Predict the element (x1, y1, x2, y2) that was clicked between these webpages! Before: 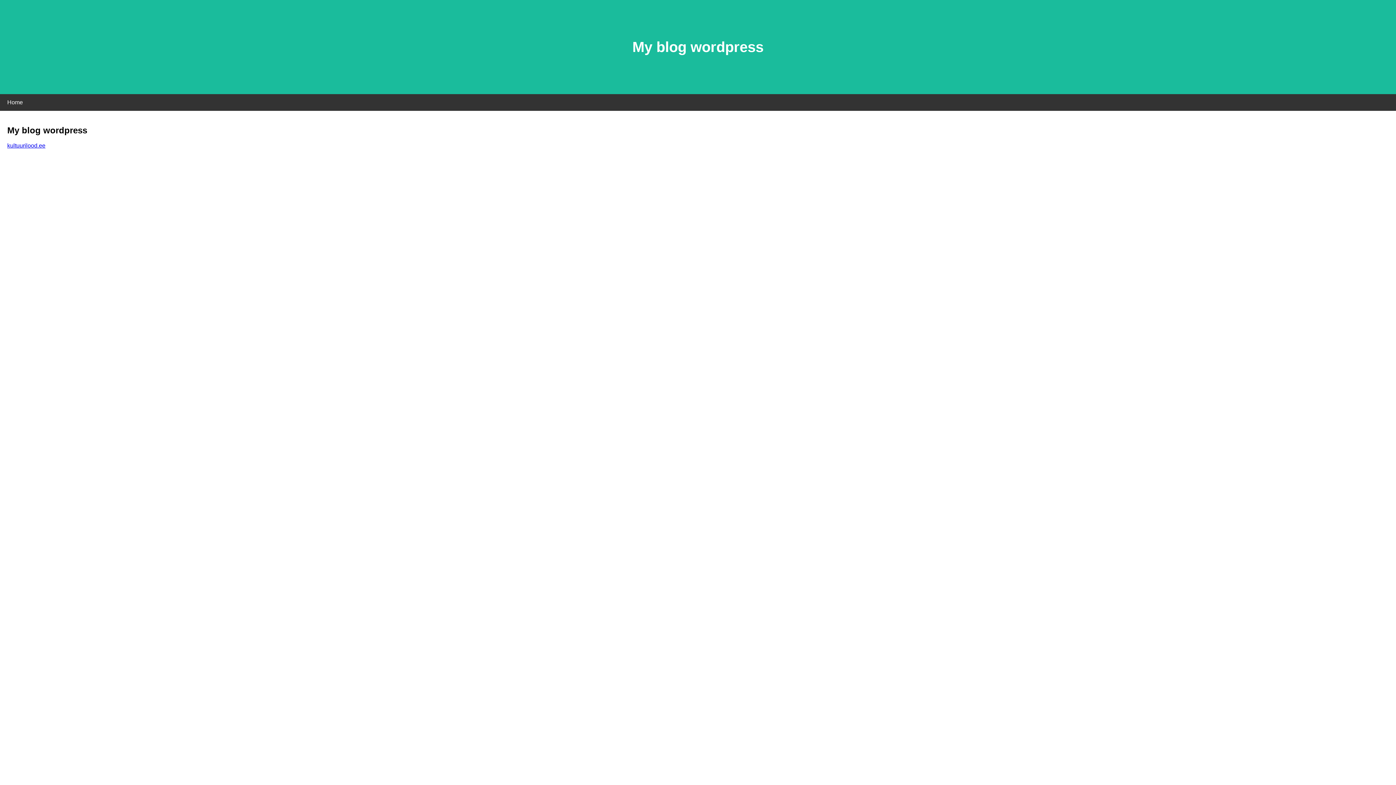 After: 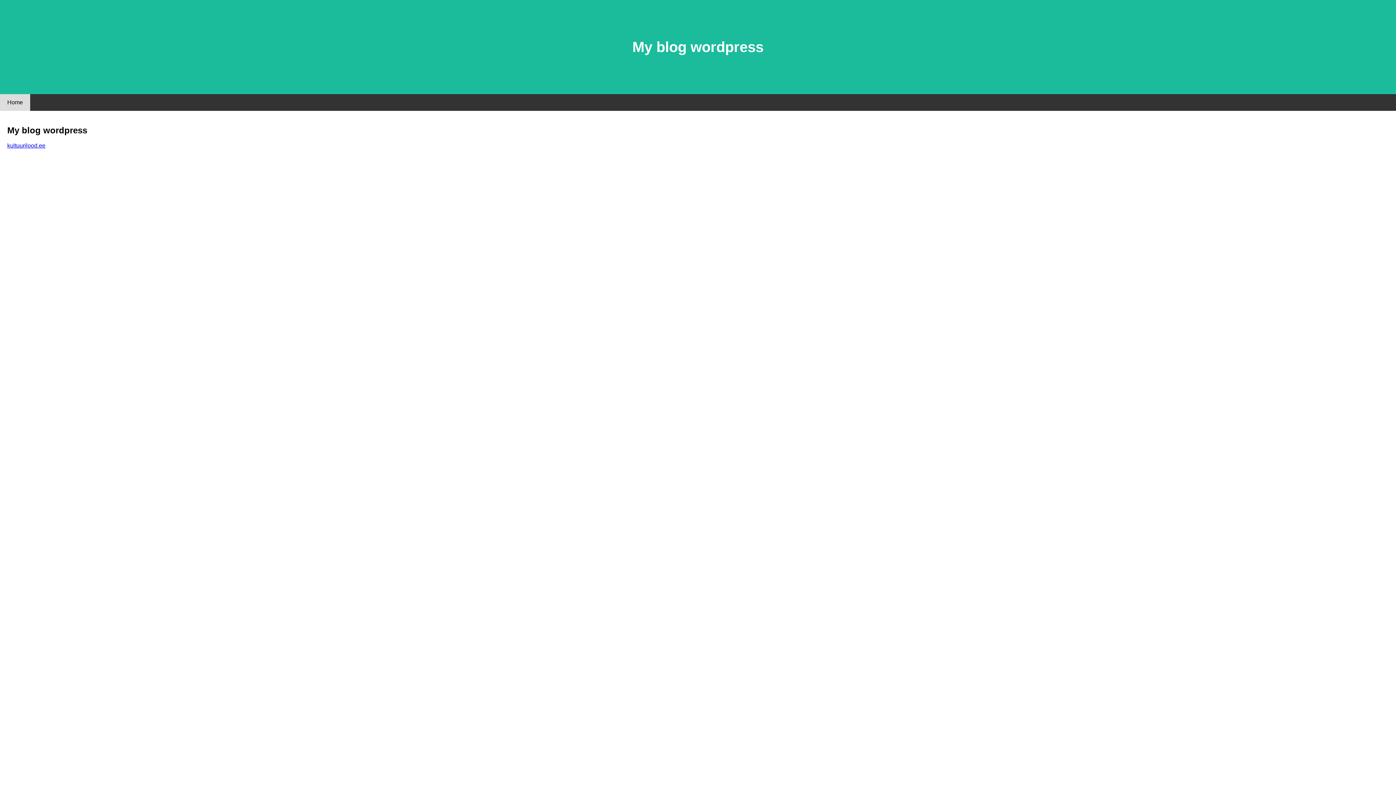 Action: label: Home bbox: (0, 94, 30, 110)